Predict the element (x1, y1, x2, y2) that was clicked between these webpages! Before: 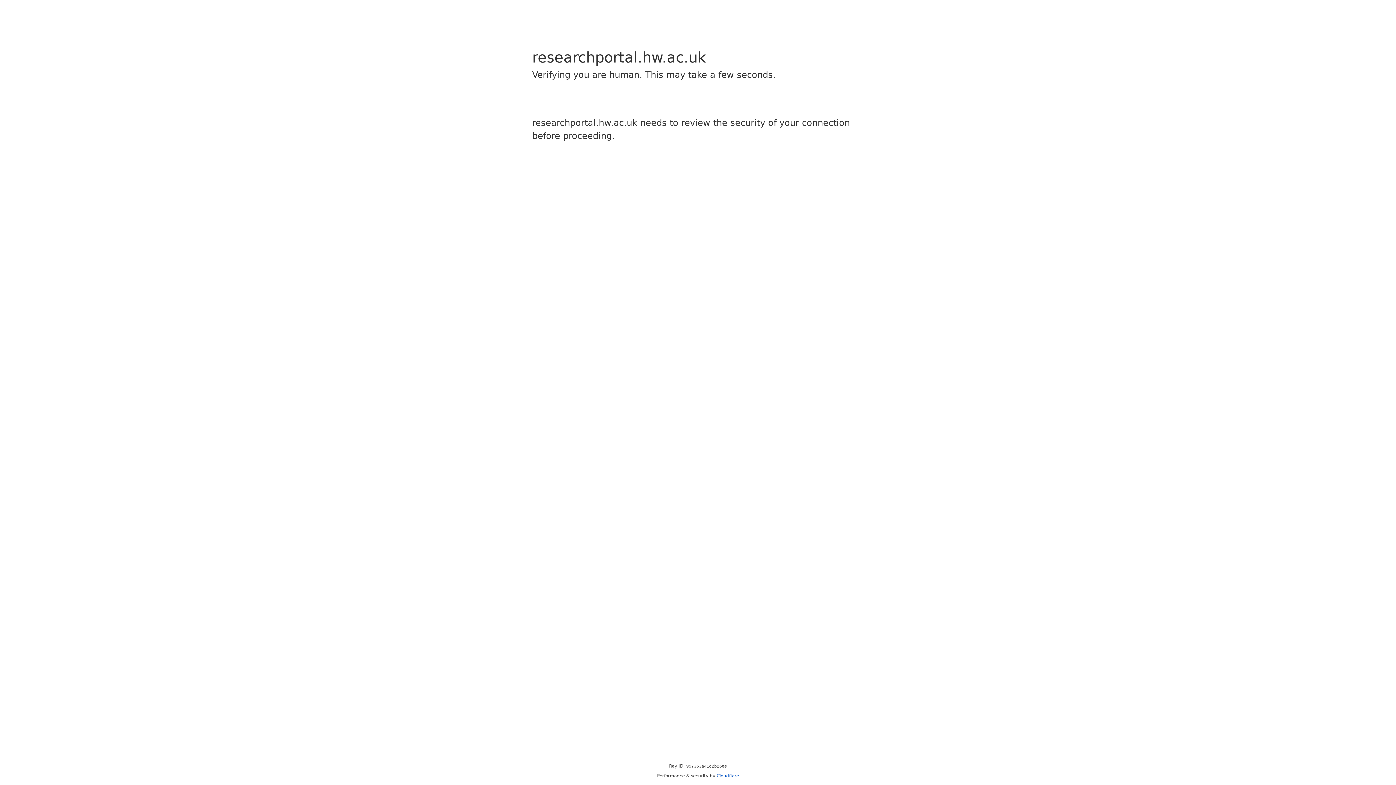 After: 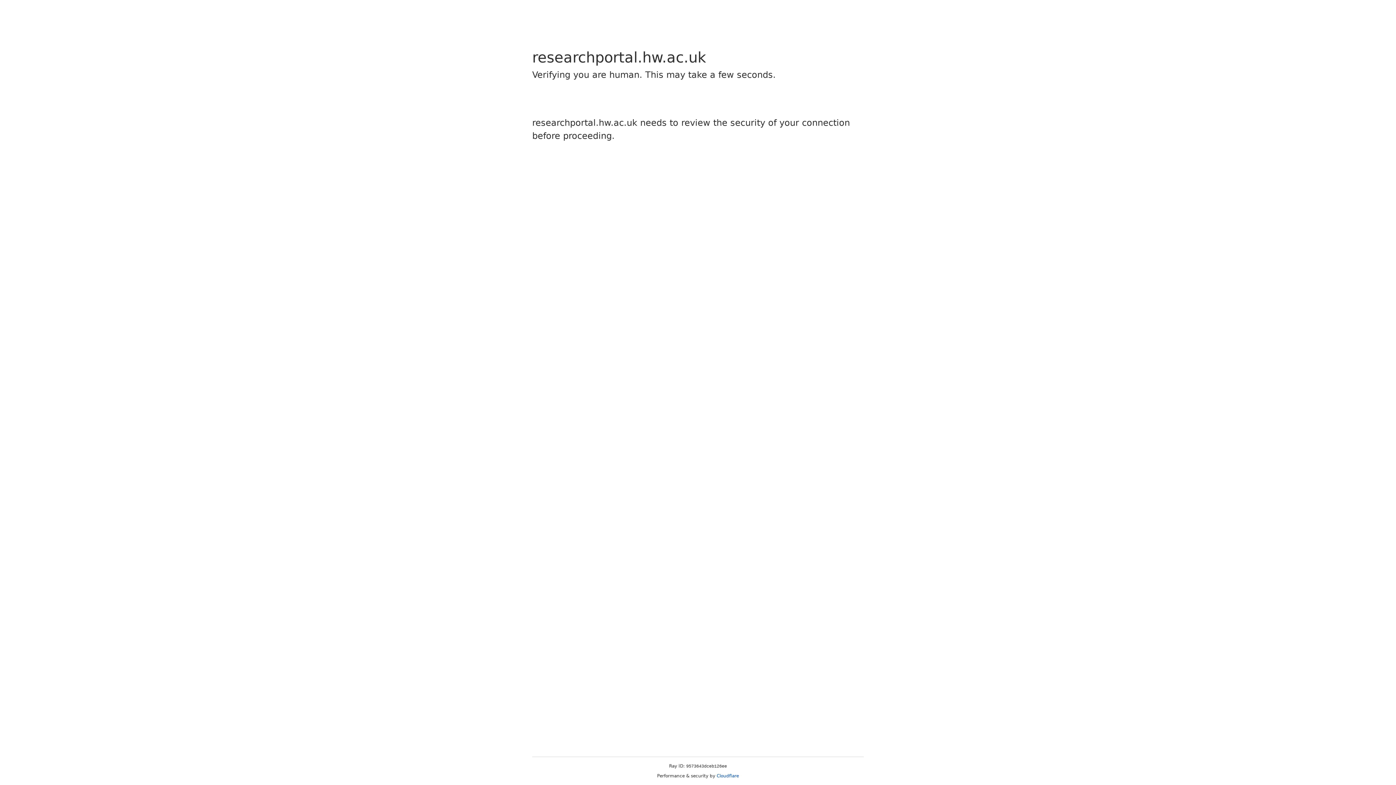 Action: bbox: (716, 773, 739, 778) label: Cloudflare